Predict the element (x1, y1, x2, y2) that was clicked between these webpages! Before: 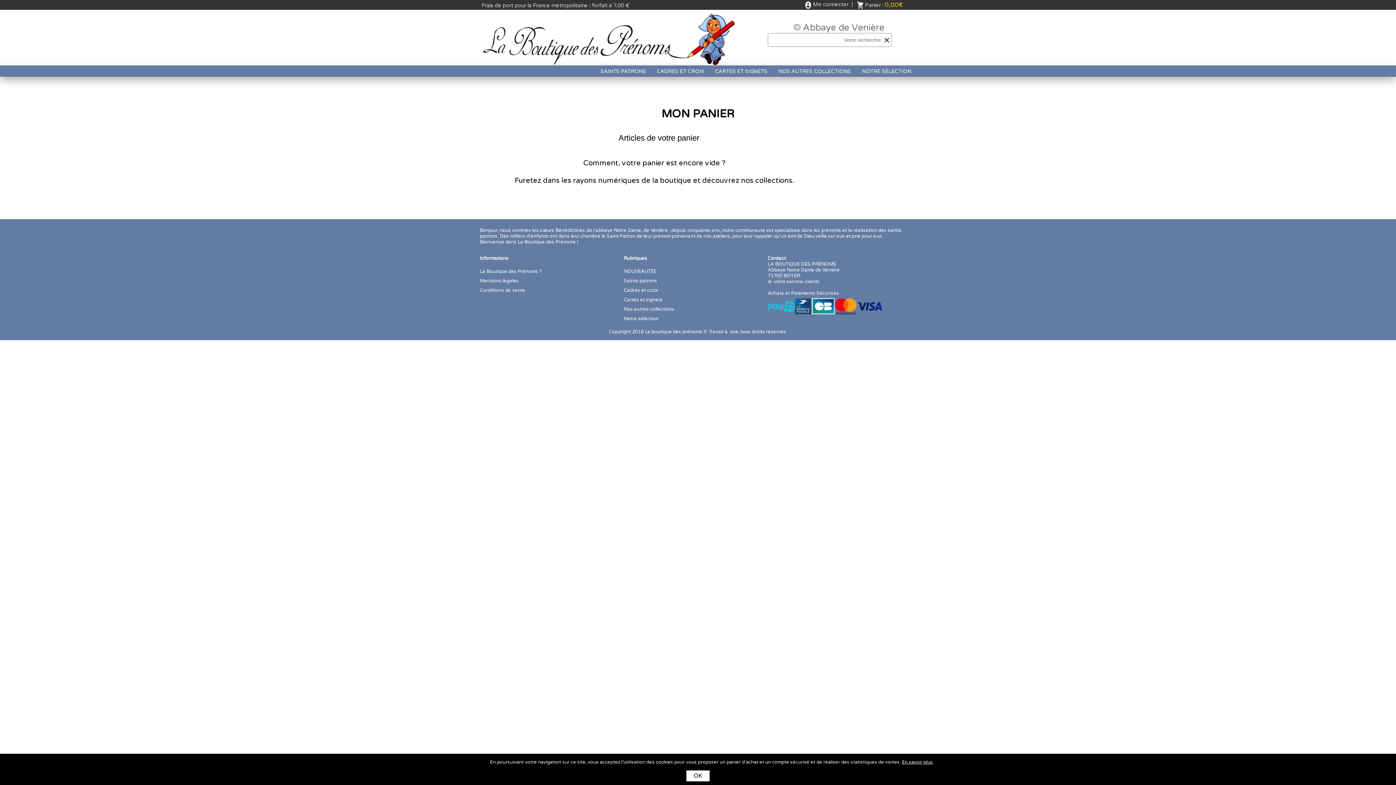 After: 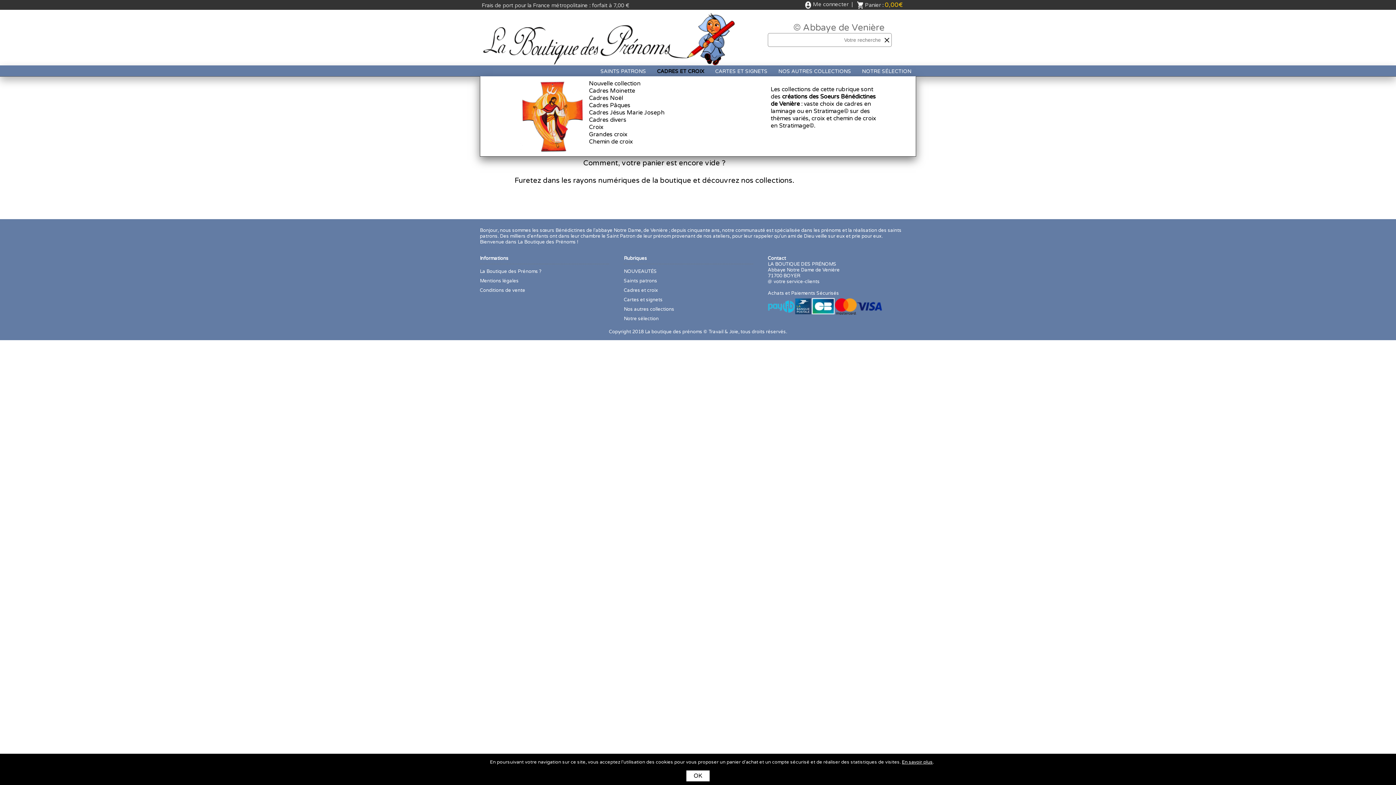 Action: label: CADRES ET CROIX bbox: (652, 65, 709, 77)